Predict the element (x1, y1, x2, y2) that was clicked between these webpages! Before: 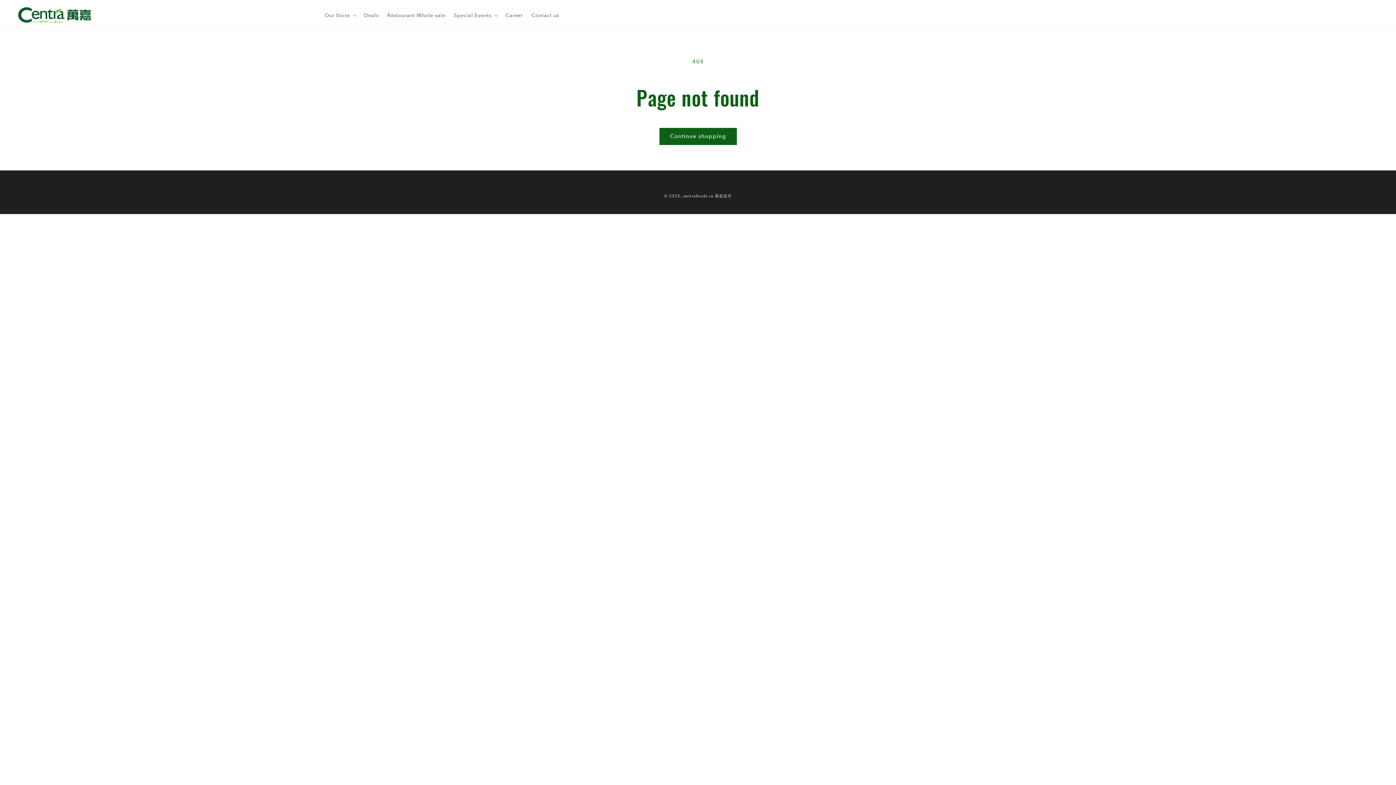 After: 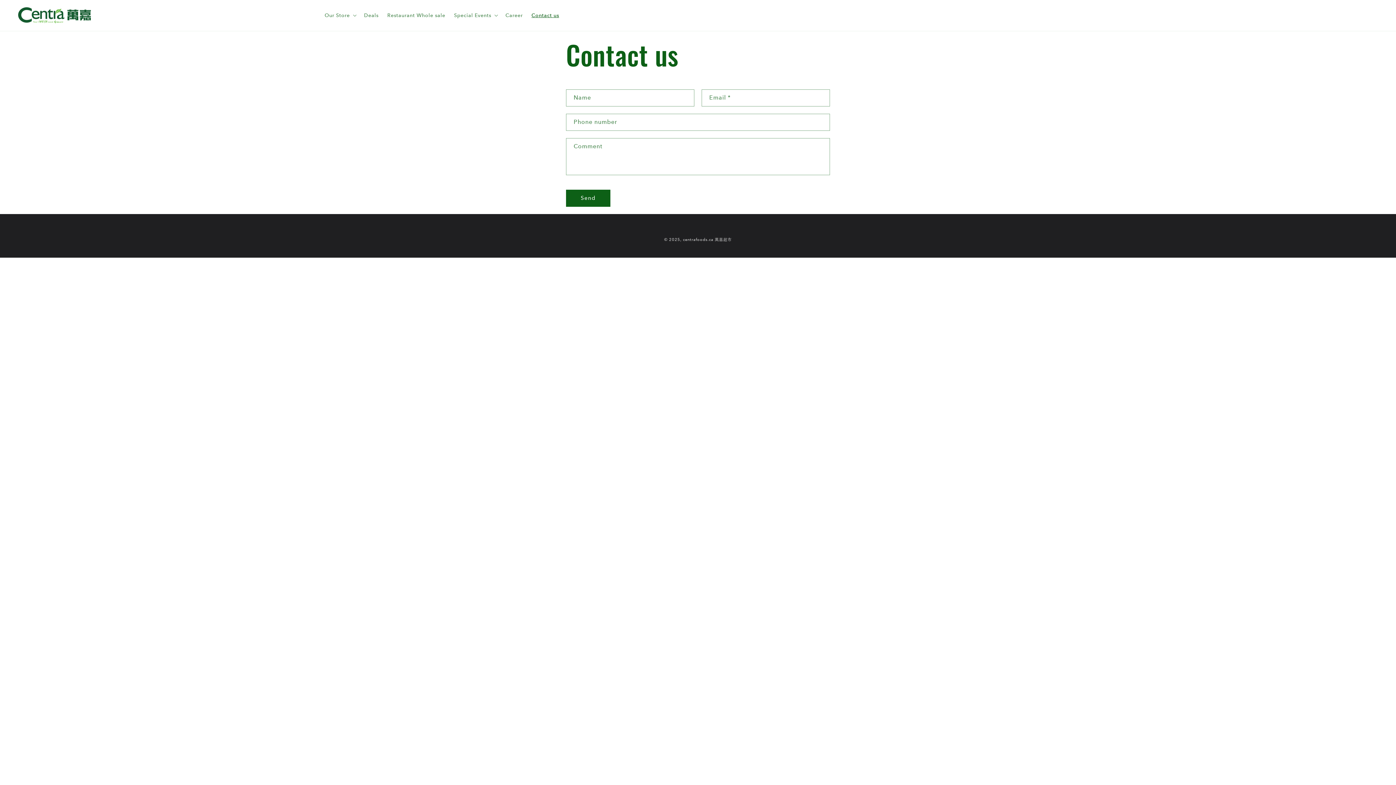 Action: bbox: (527, 7, 563, 23) label: Contact us